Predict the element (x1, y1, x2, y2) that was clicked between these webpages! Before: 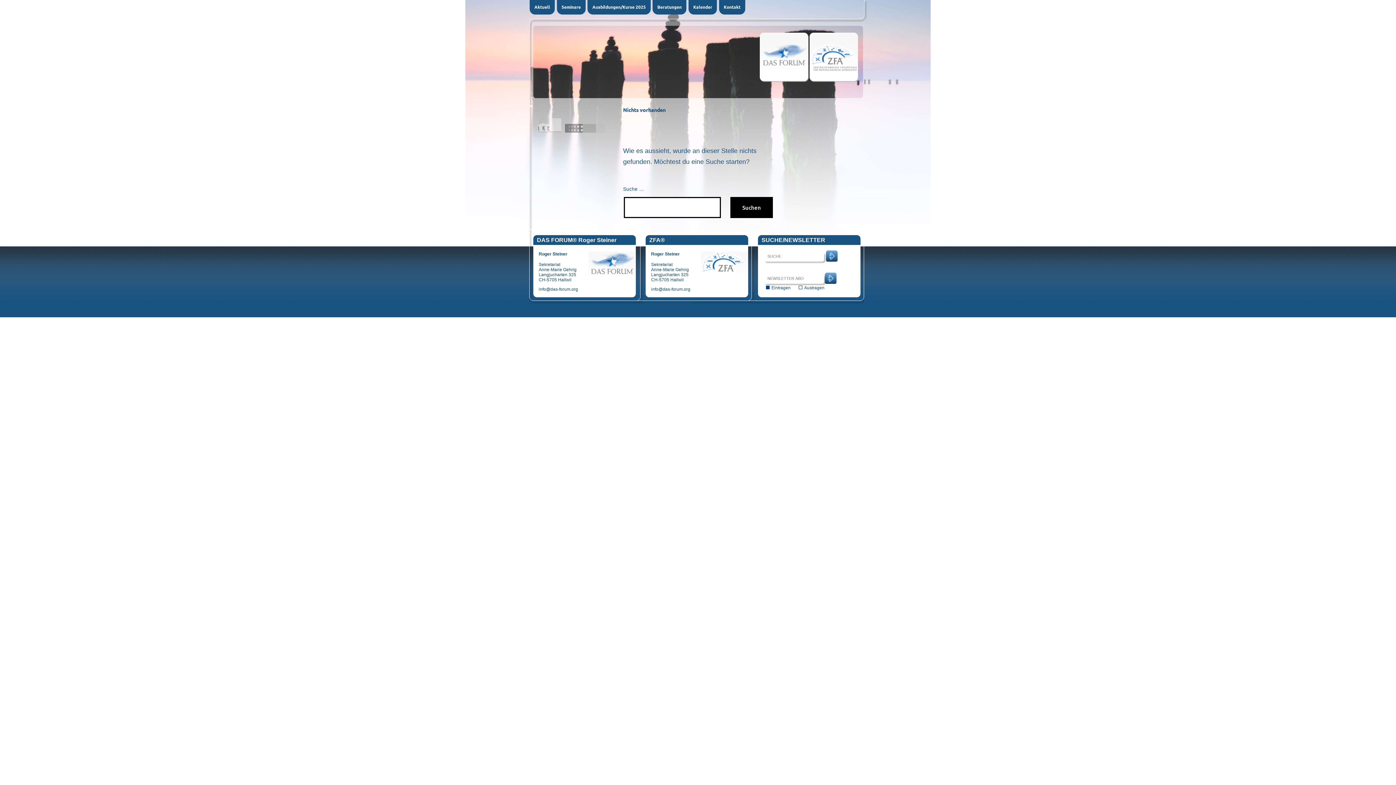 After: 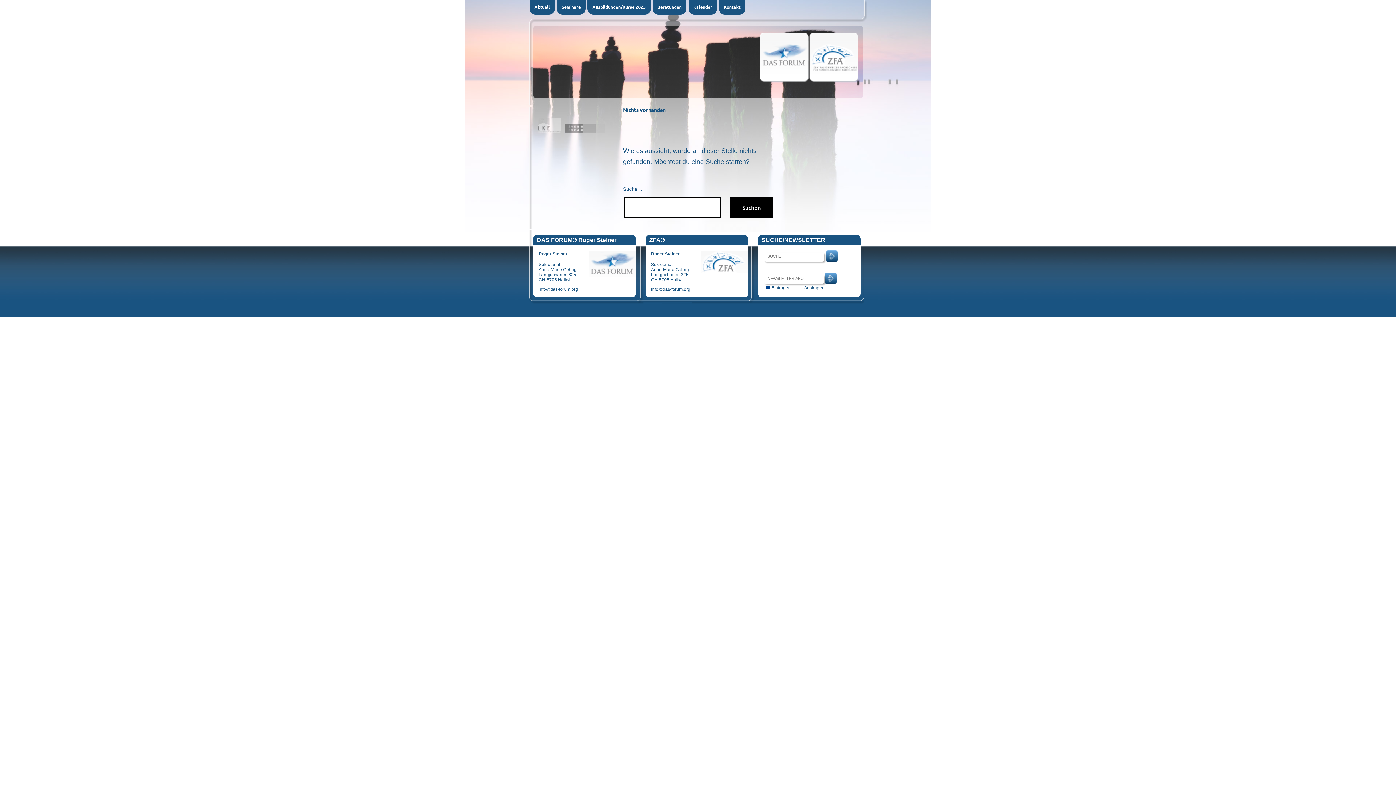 Action: label: info@das-forum.org bbox: (538, 286, 578, 291)